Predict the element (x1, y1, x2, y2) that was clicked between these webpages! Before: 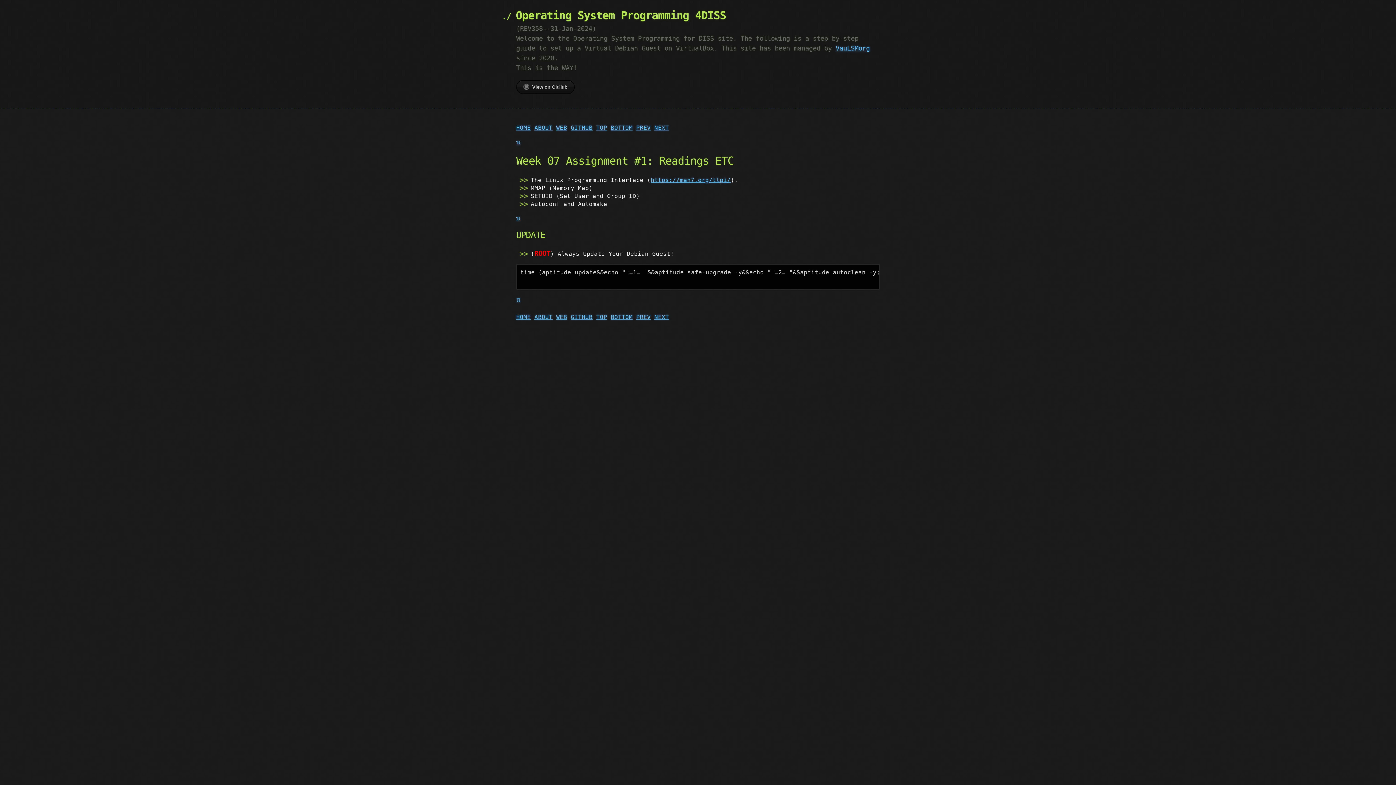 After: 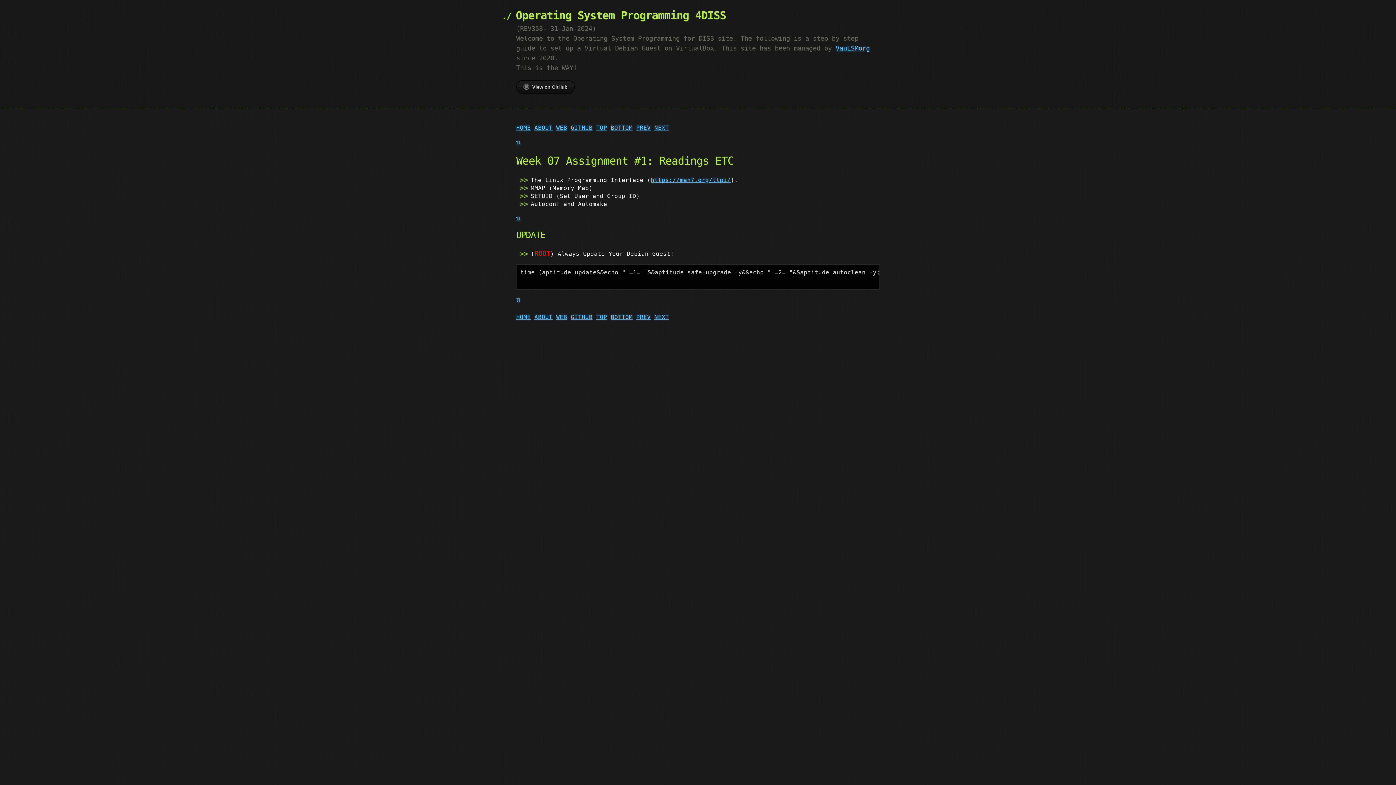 Action: label: ℼ bbox: (516, 214, 520, 221)